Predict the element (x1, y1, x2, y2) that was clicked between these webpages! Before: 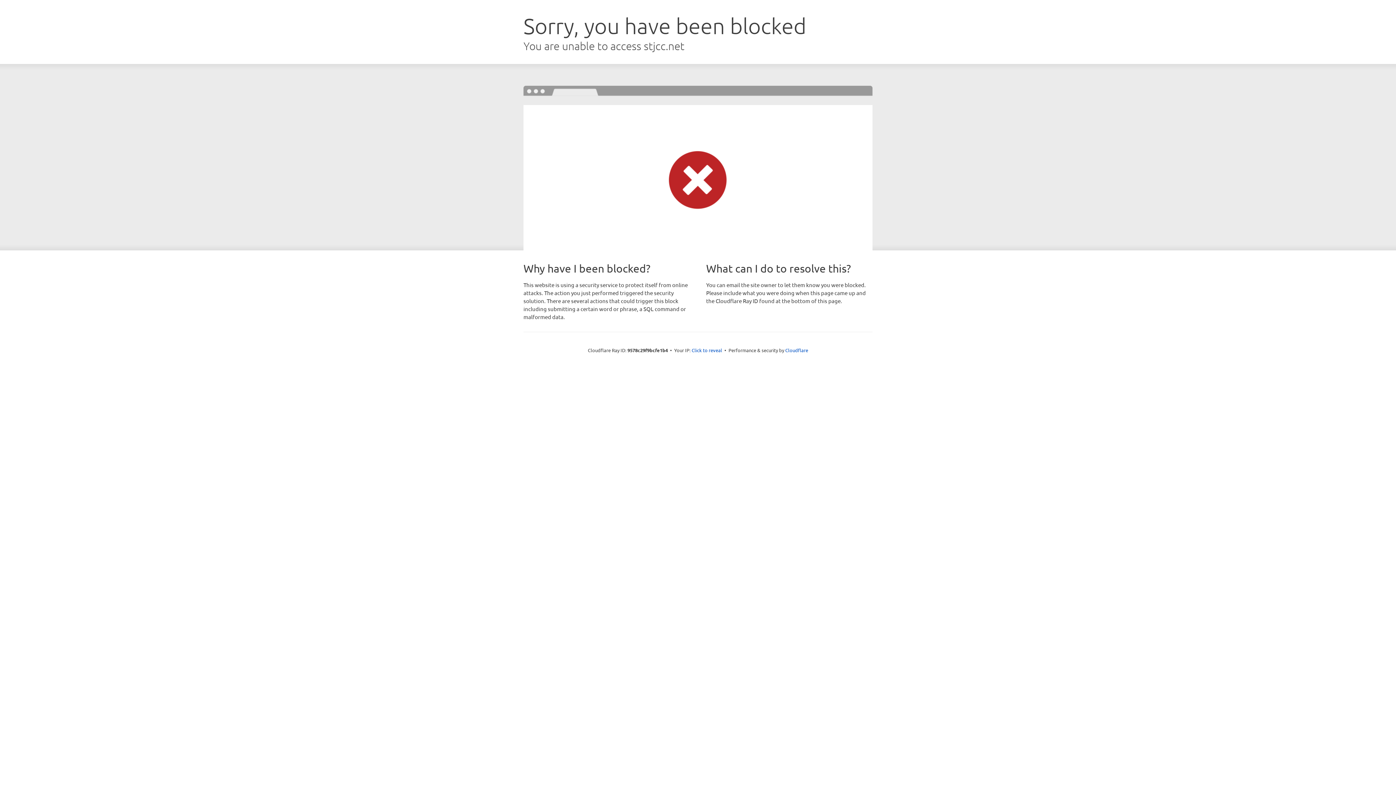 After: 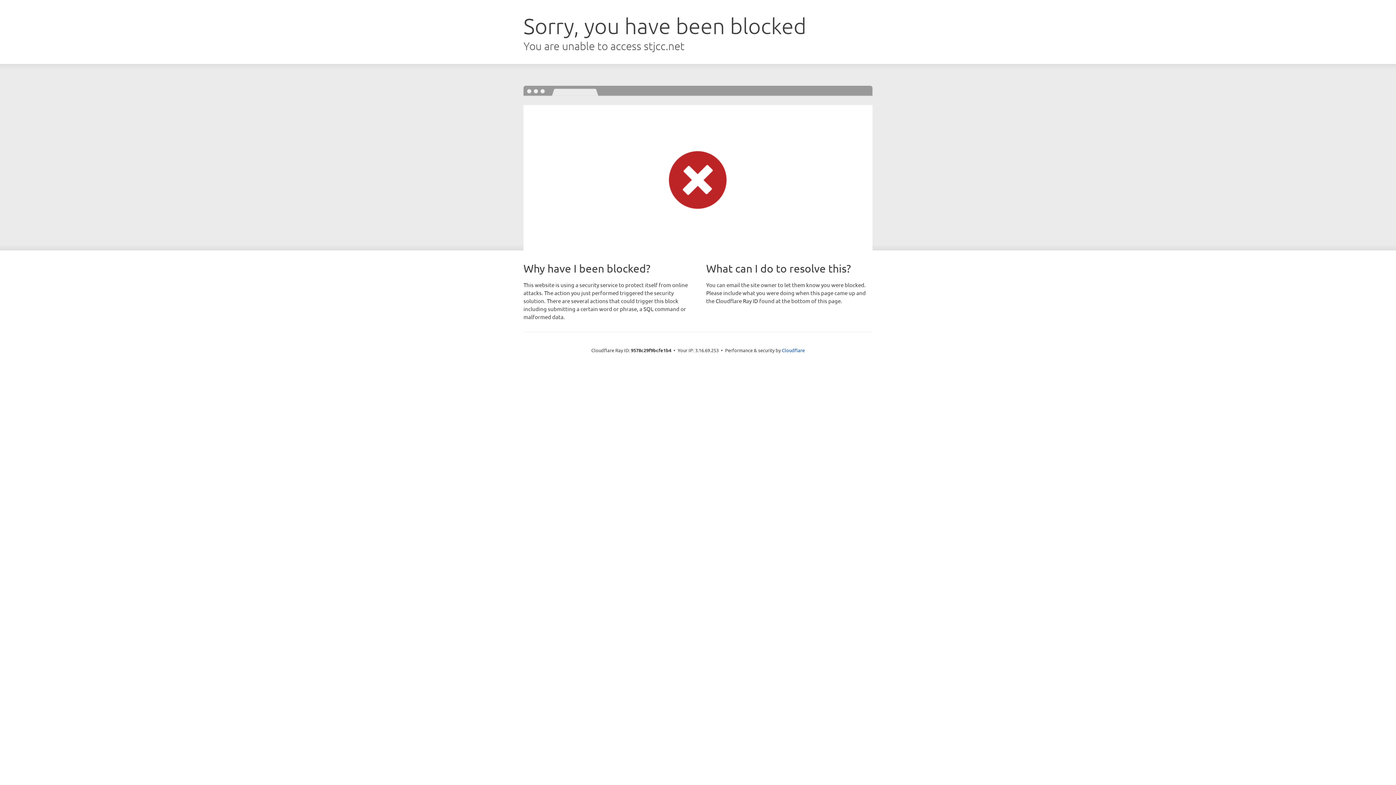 Action: label: Click to reveal bbox: (691, 346, 722, 353)